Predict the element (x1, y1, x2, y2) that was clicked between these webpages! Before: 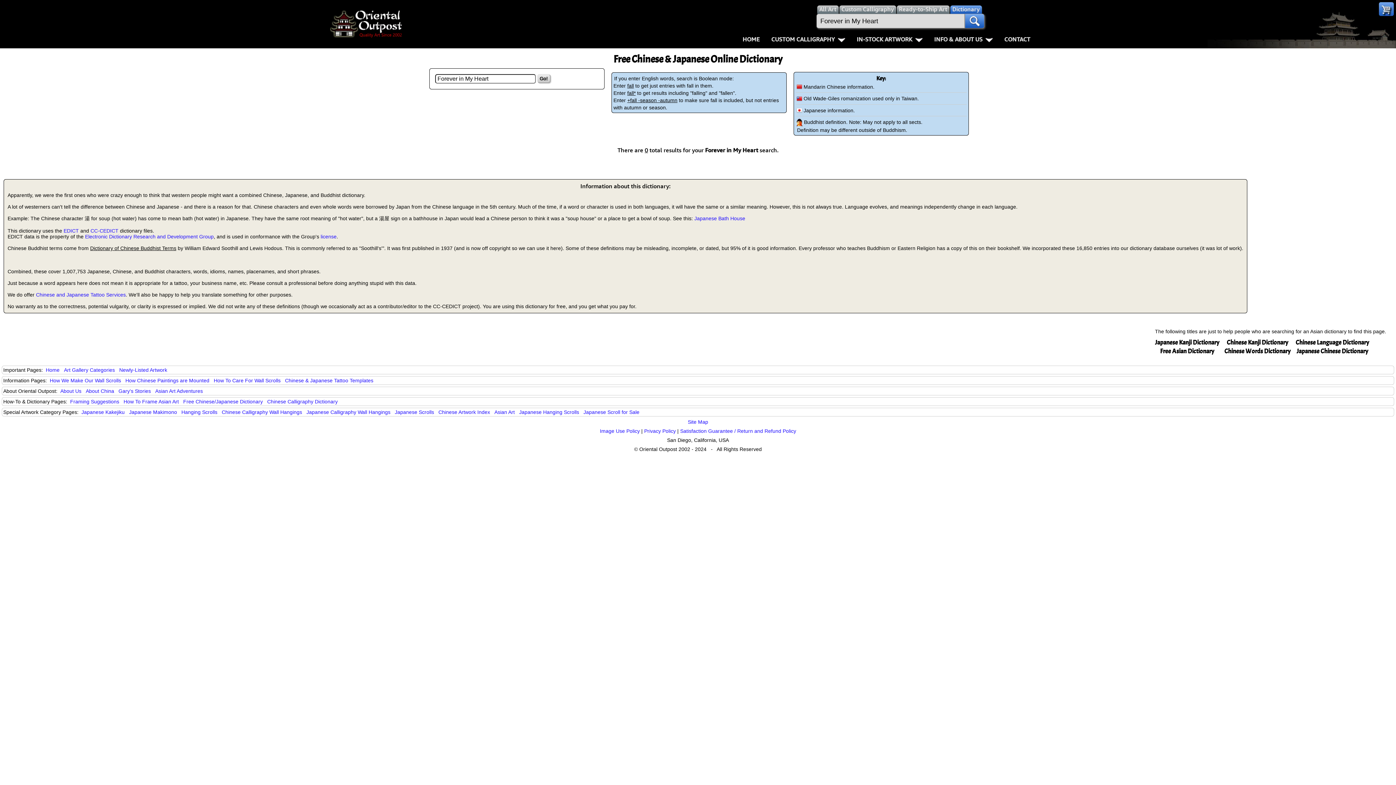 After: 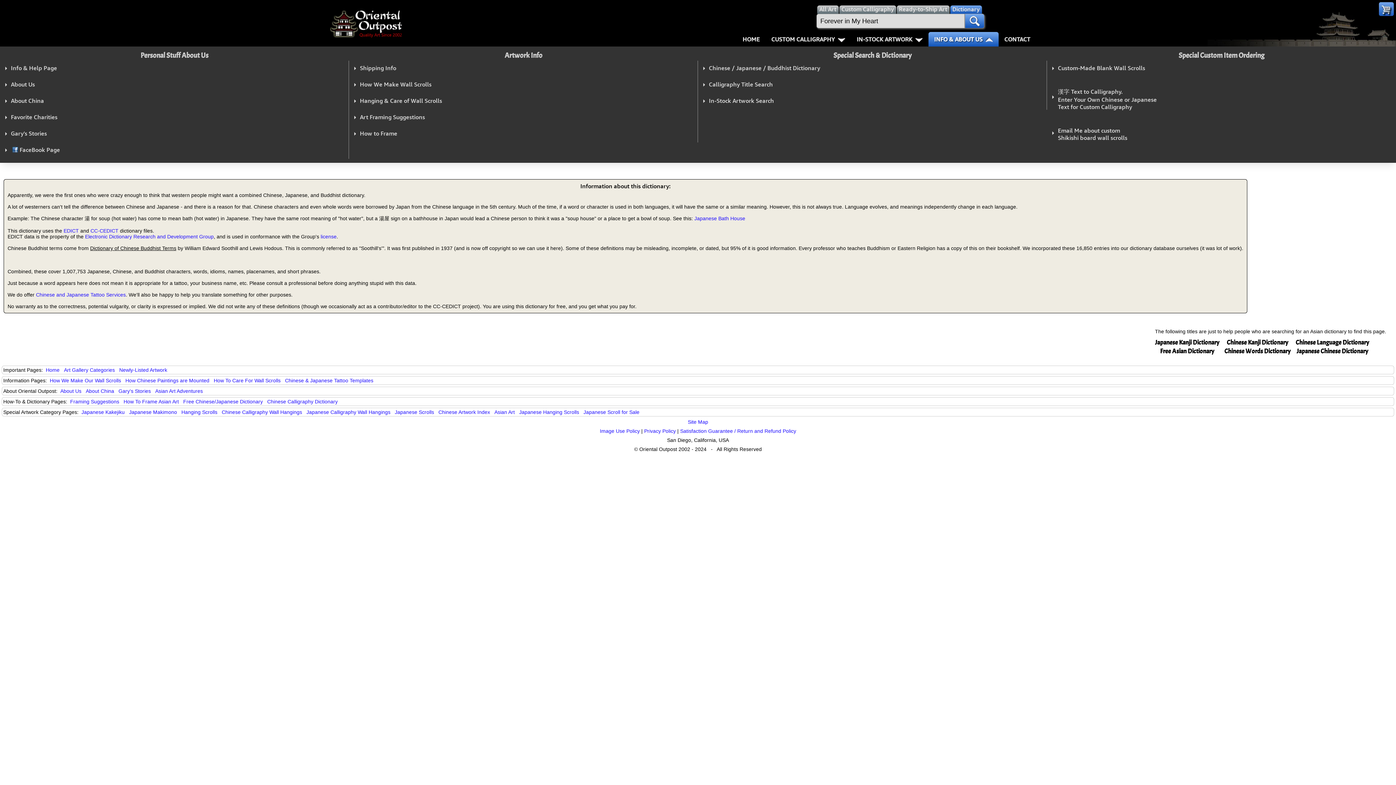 Action: label: INFO & ABOUT US bbox: (928, 32, 998, 46)